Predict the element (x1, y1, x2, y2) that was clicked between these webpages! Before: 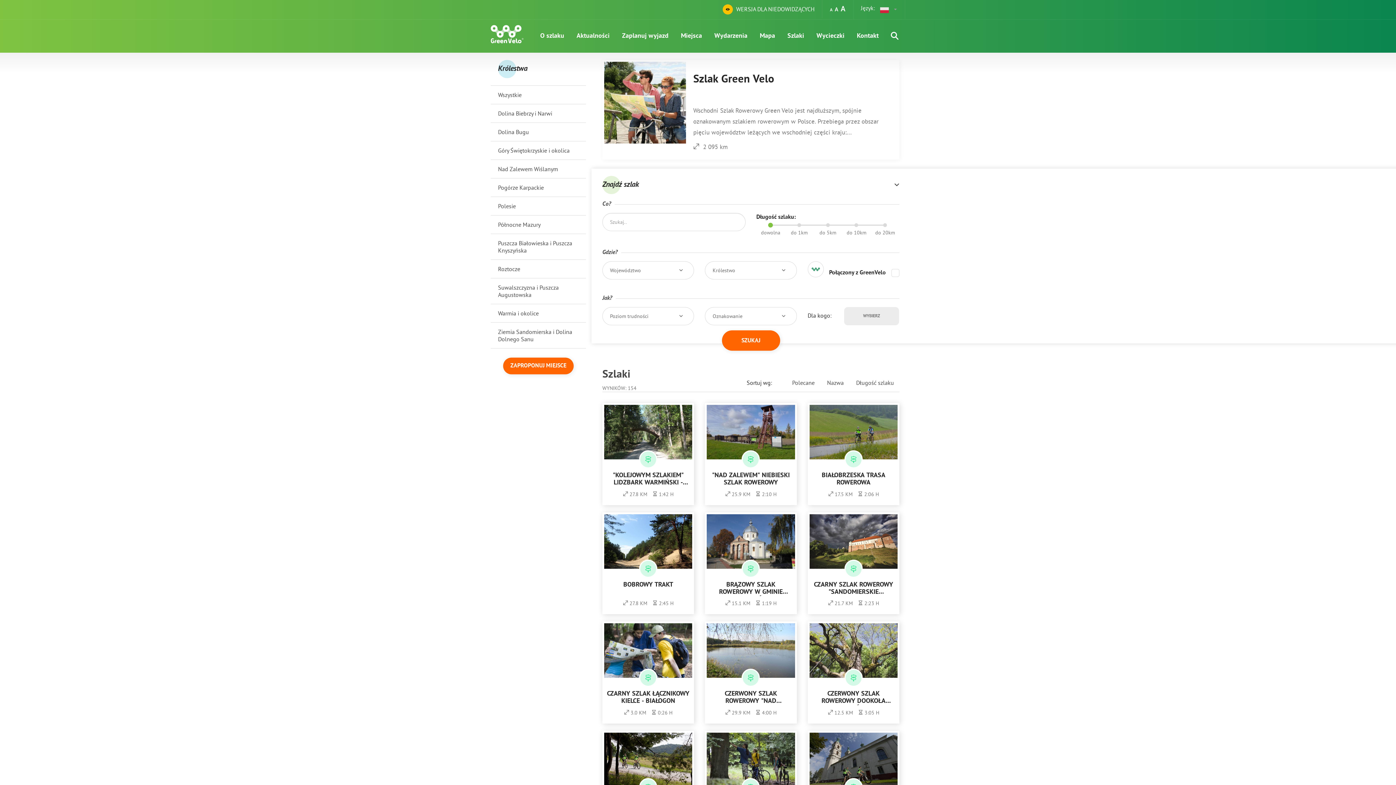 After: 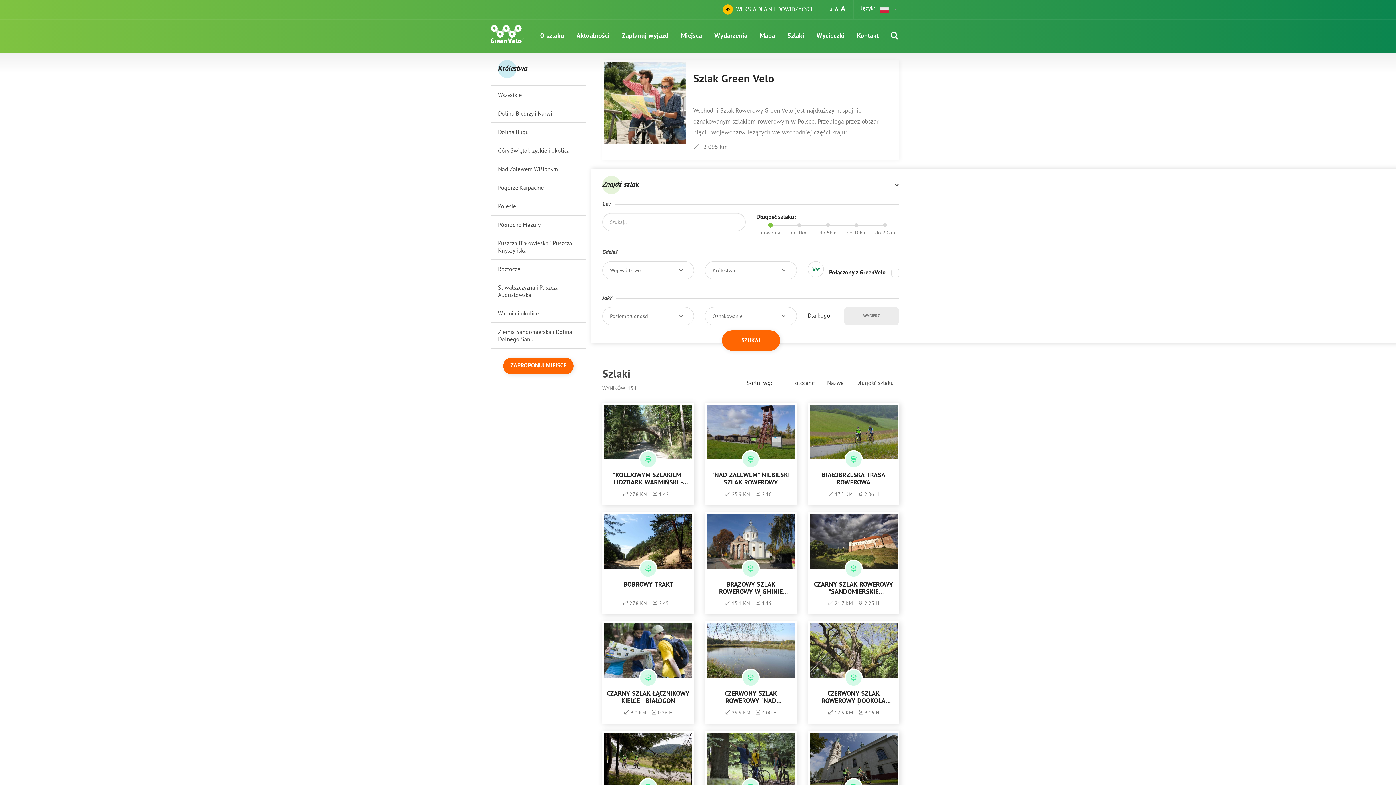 Action: bbox: (498, 202, 578, 209) label: Polesie